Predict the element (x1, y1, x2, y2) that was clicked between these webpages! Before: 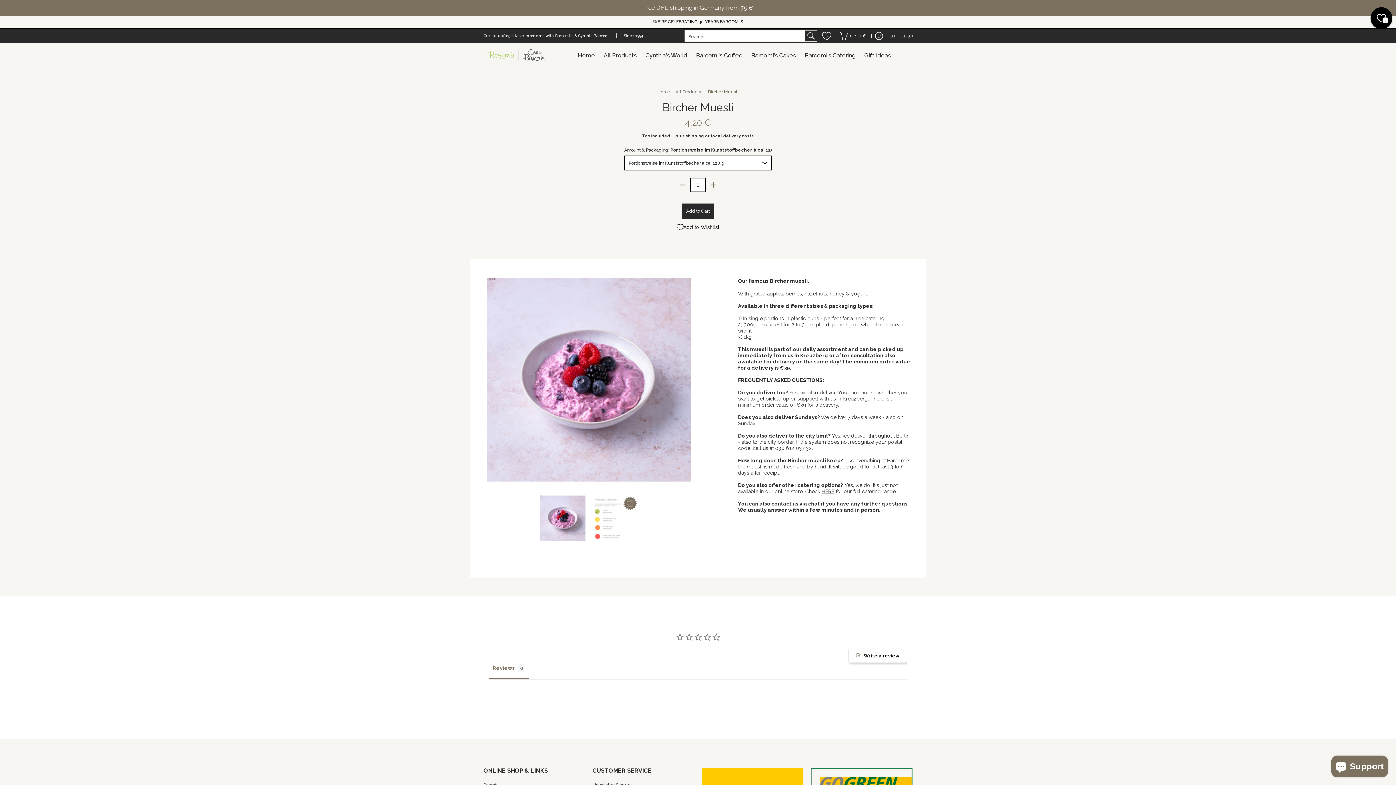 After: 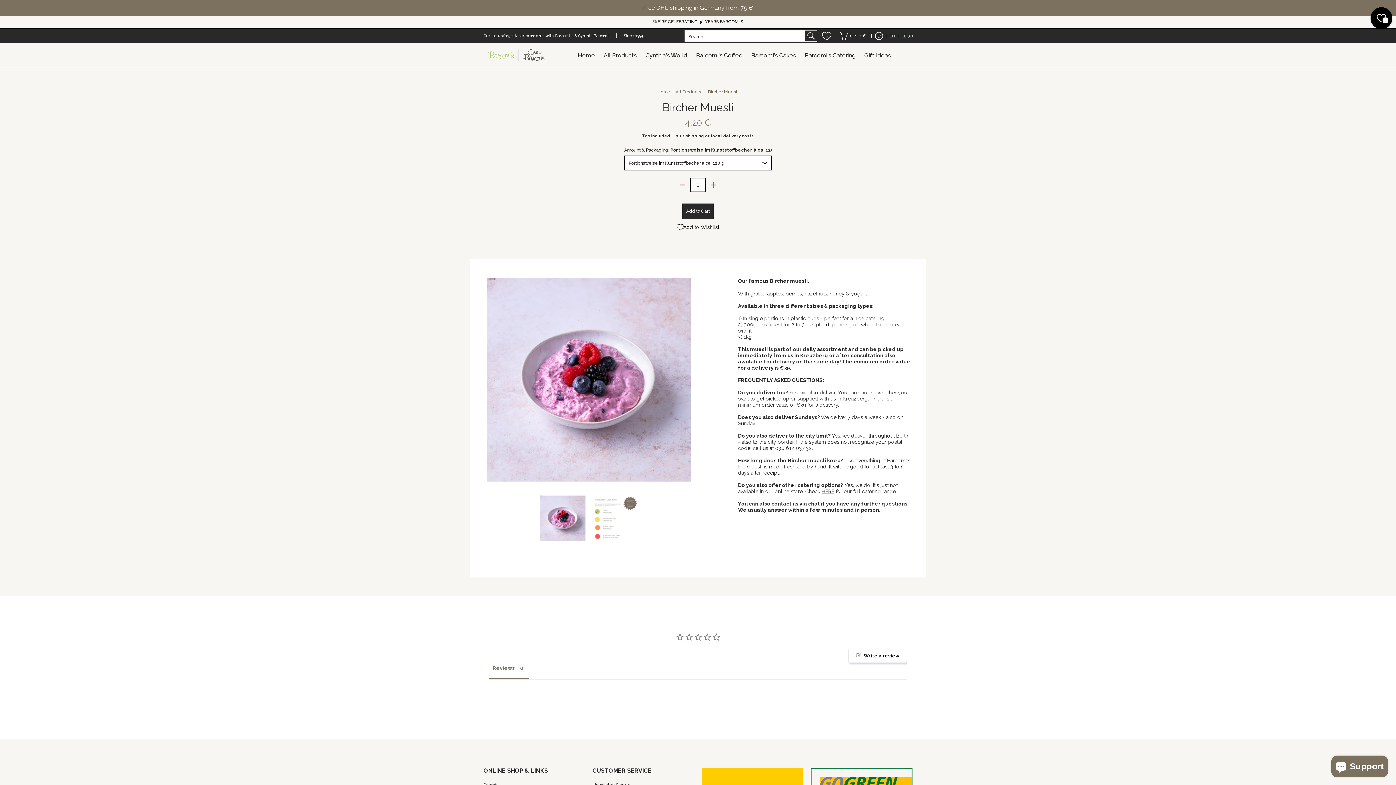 Action: label: Subtract bbox: (675, 164, 690, 174)